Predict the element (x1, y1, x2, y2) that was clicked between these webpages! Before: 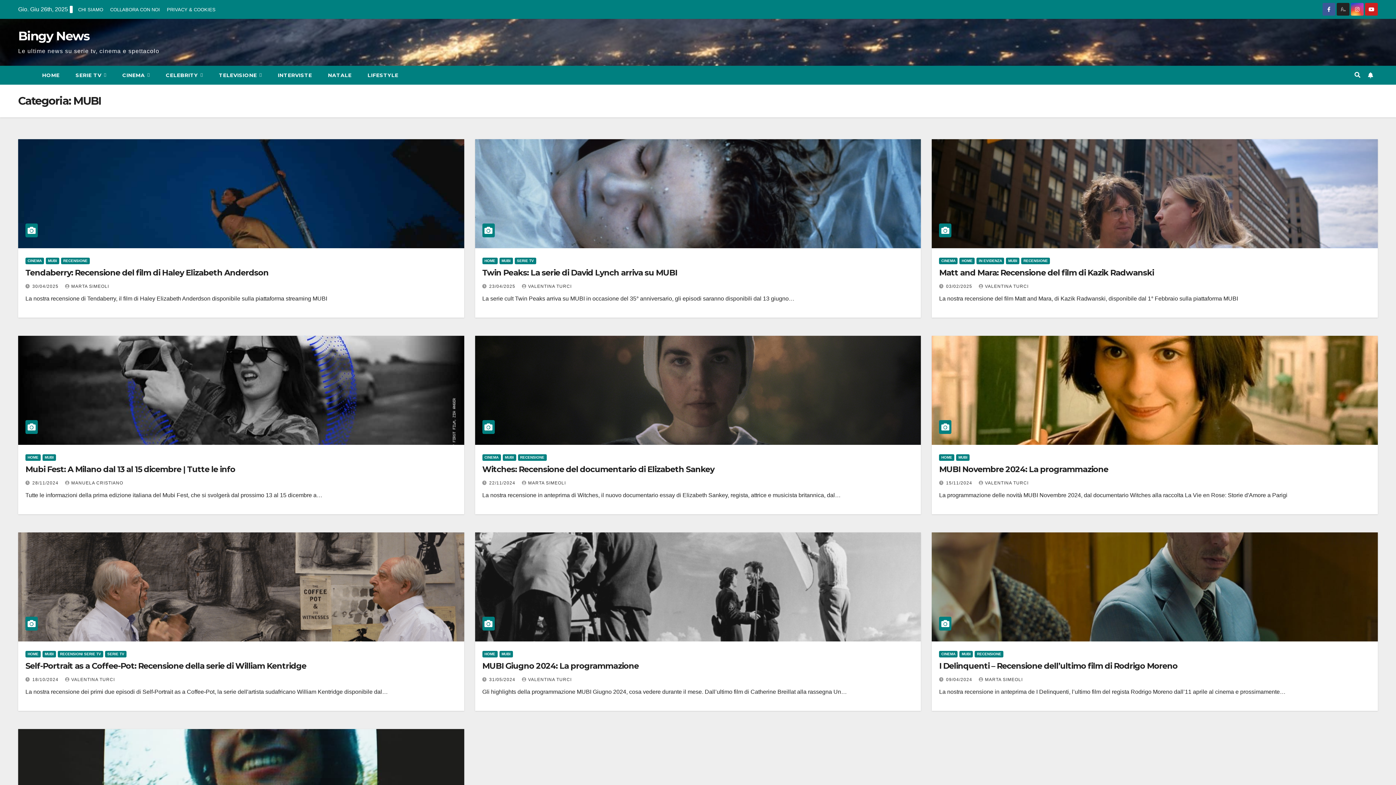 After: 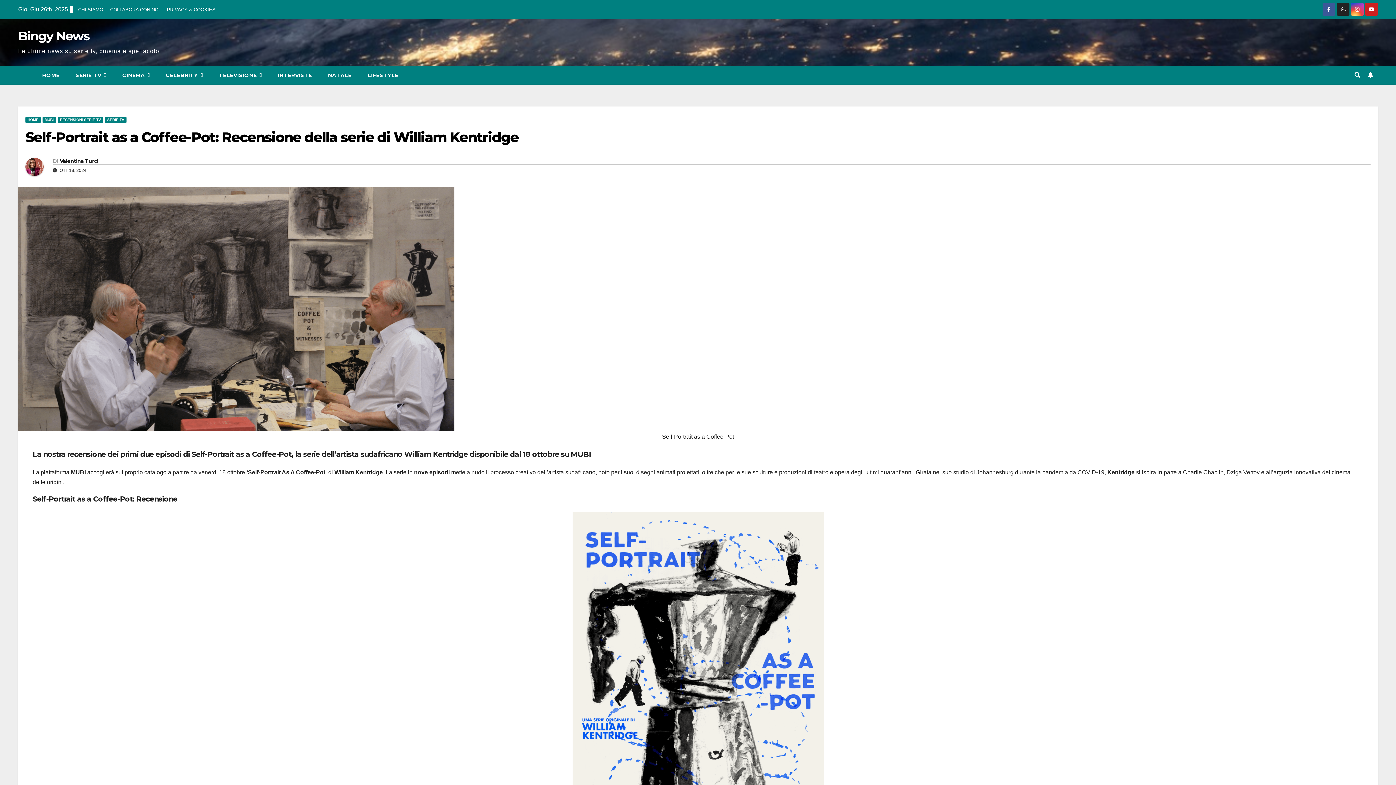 Action: bbox: (25, 661, 306, 671) label: Self-Portrait as a Coffee-Pot: Recensione della serie di William Kentridge